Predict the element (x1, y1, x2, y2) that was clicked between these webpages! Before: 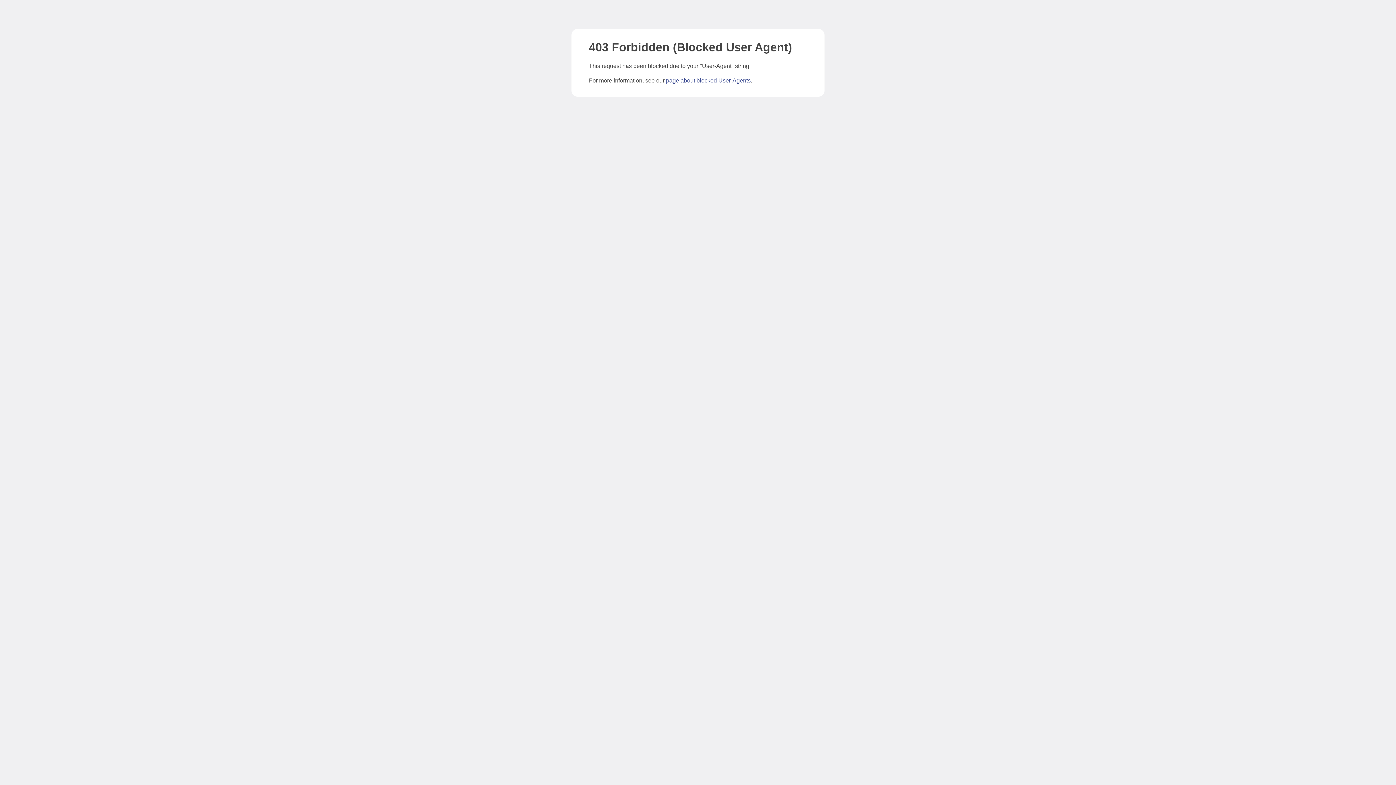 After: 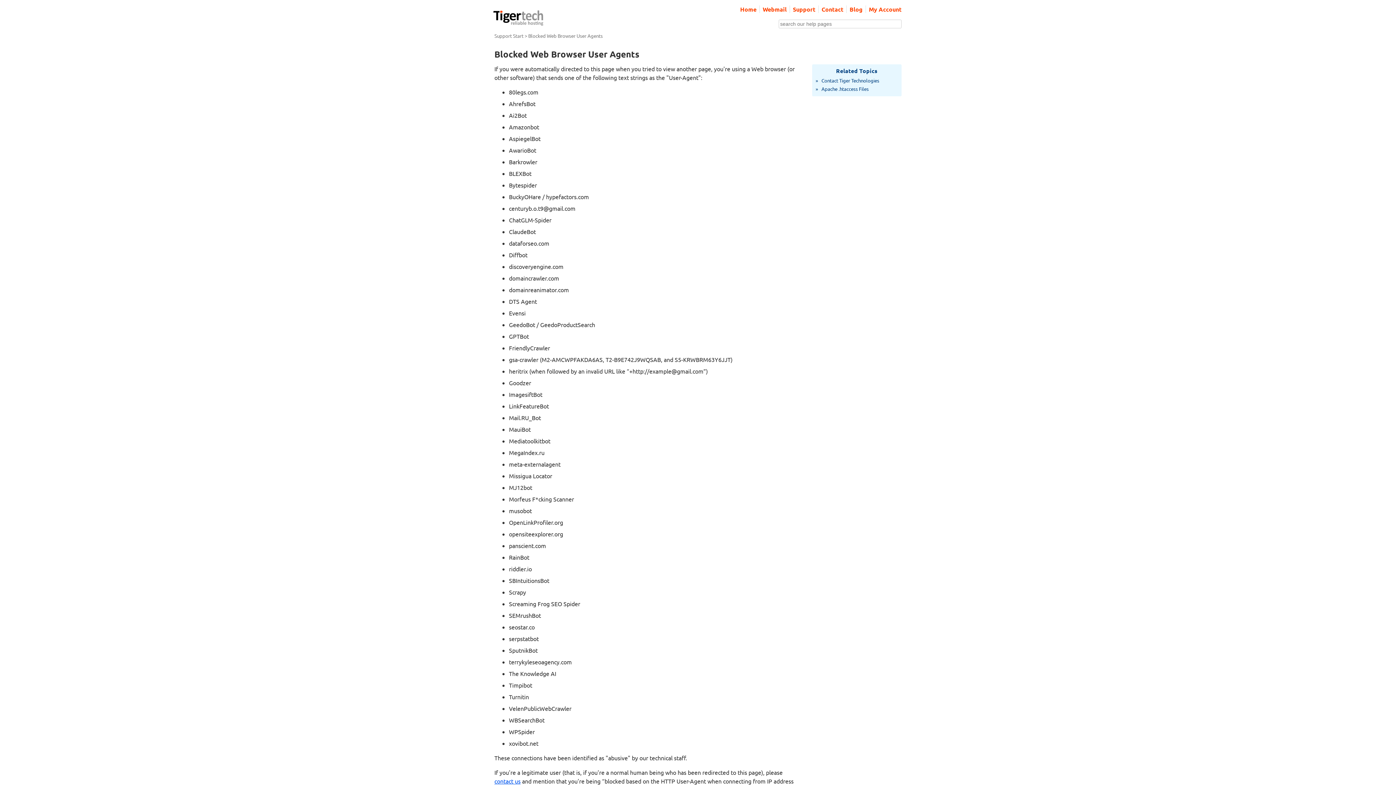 Action: label: page about blocked User-Agents bbox: (666, 77, 750, 83)